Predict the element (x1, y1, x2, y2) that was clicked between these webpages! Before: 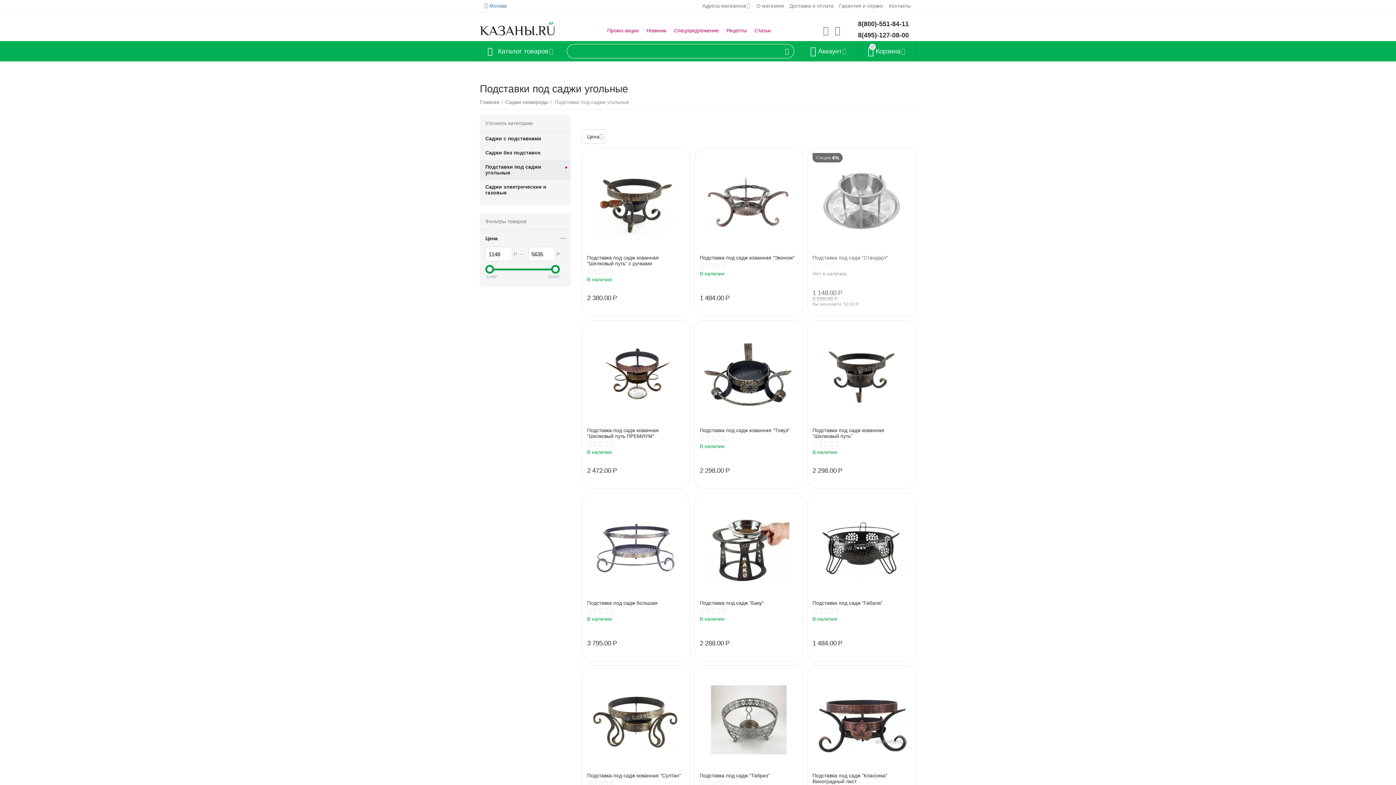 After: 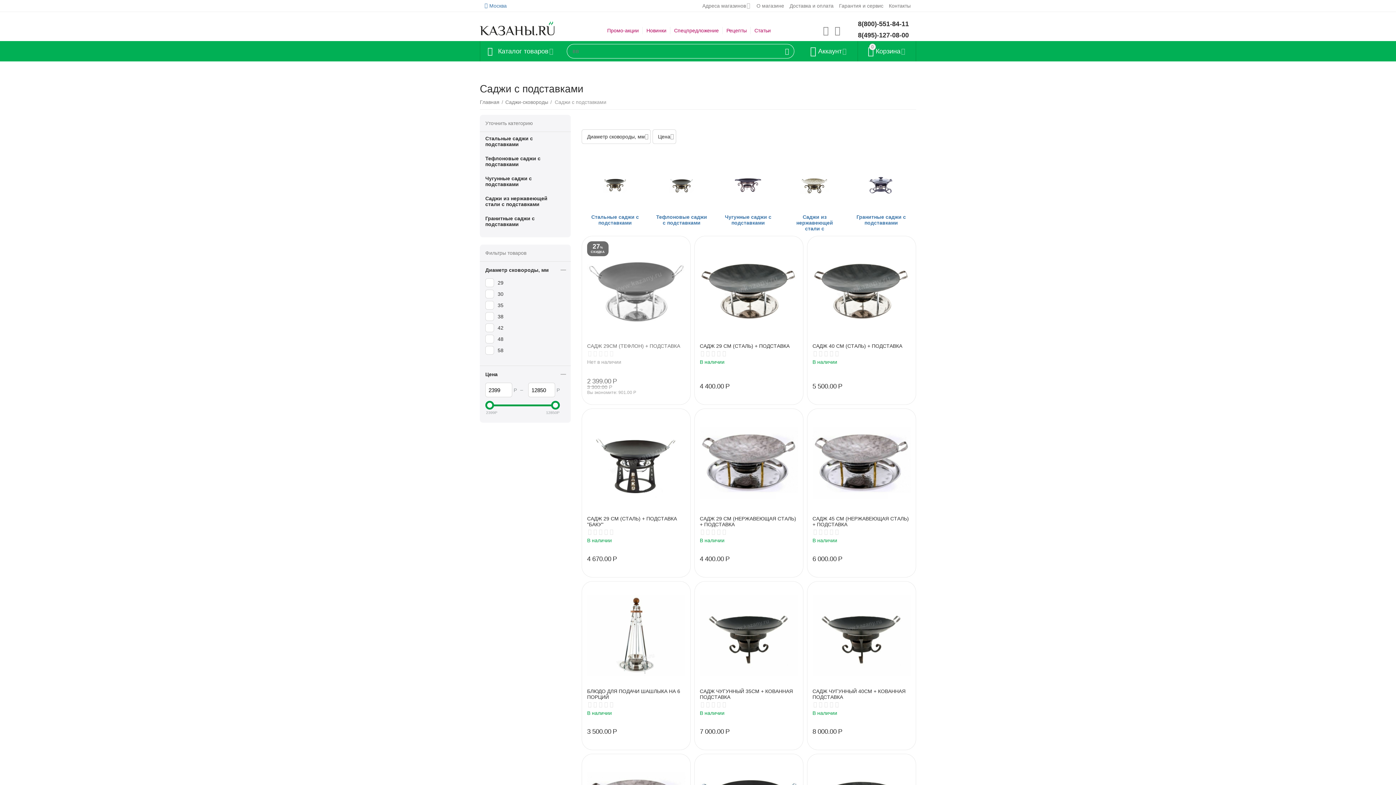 Action: label: Саджи с подставками bbox: (485, 140, 561, 146)